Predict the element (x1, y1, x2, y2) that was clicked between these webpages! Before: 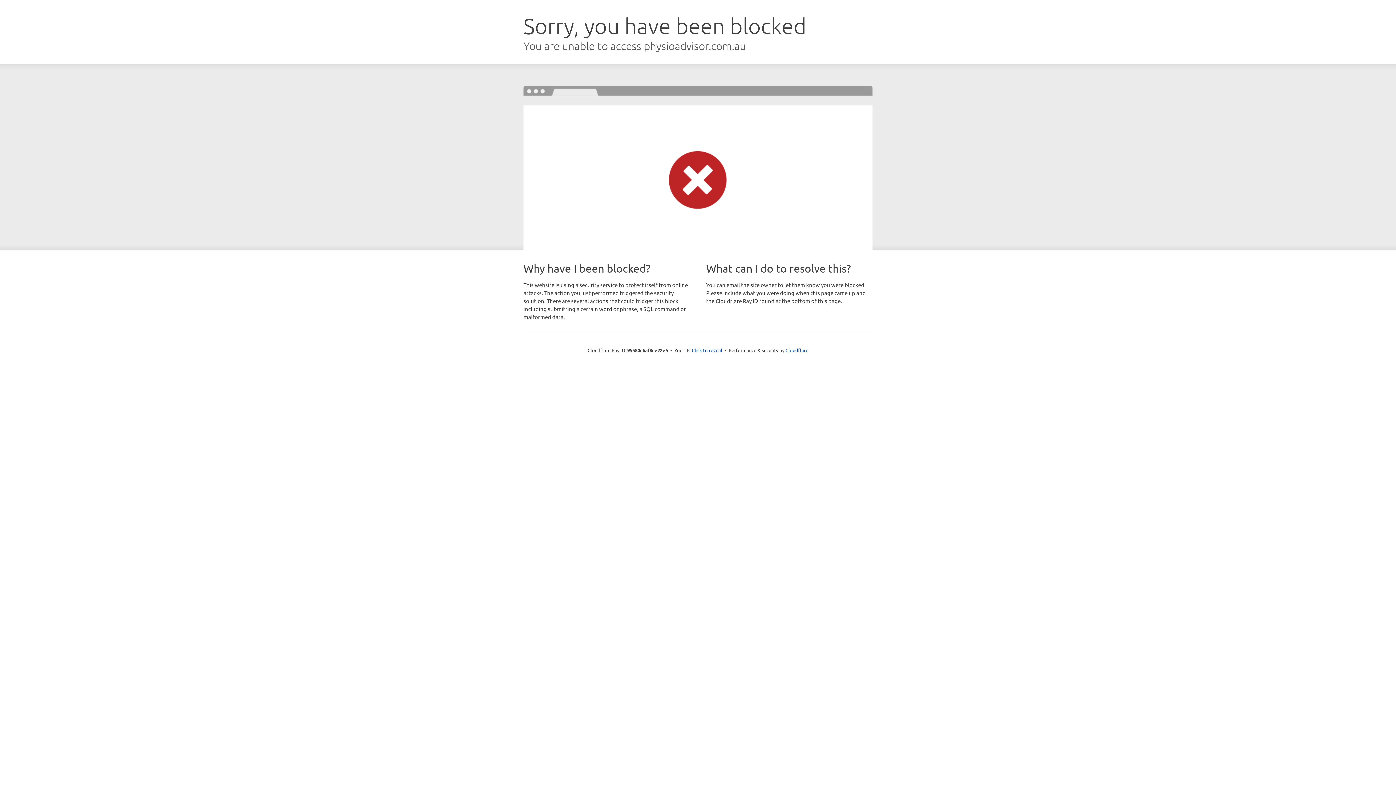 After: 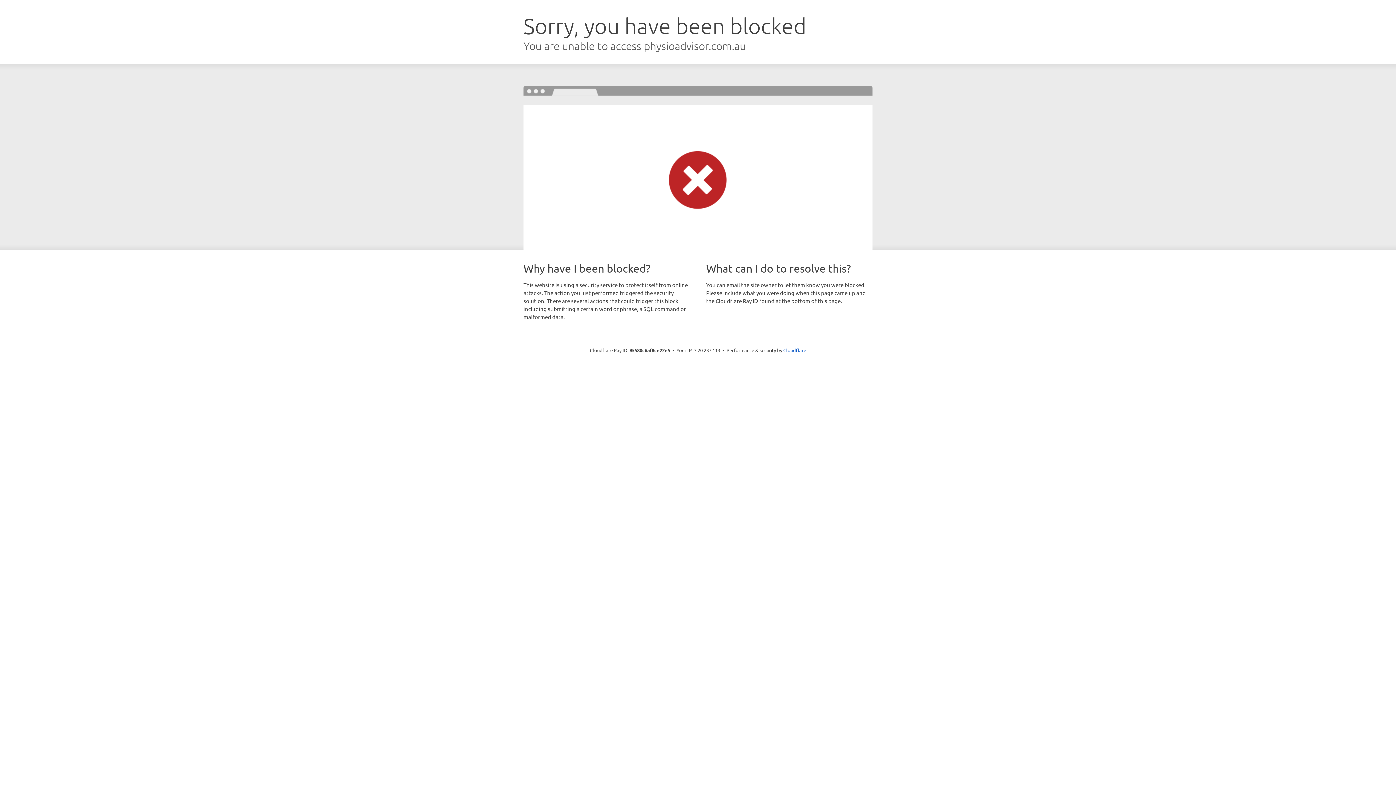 Action: label: Click to reveal bbox: (692, 346, 722, 353)